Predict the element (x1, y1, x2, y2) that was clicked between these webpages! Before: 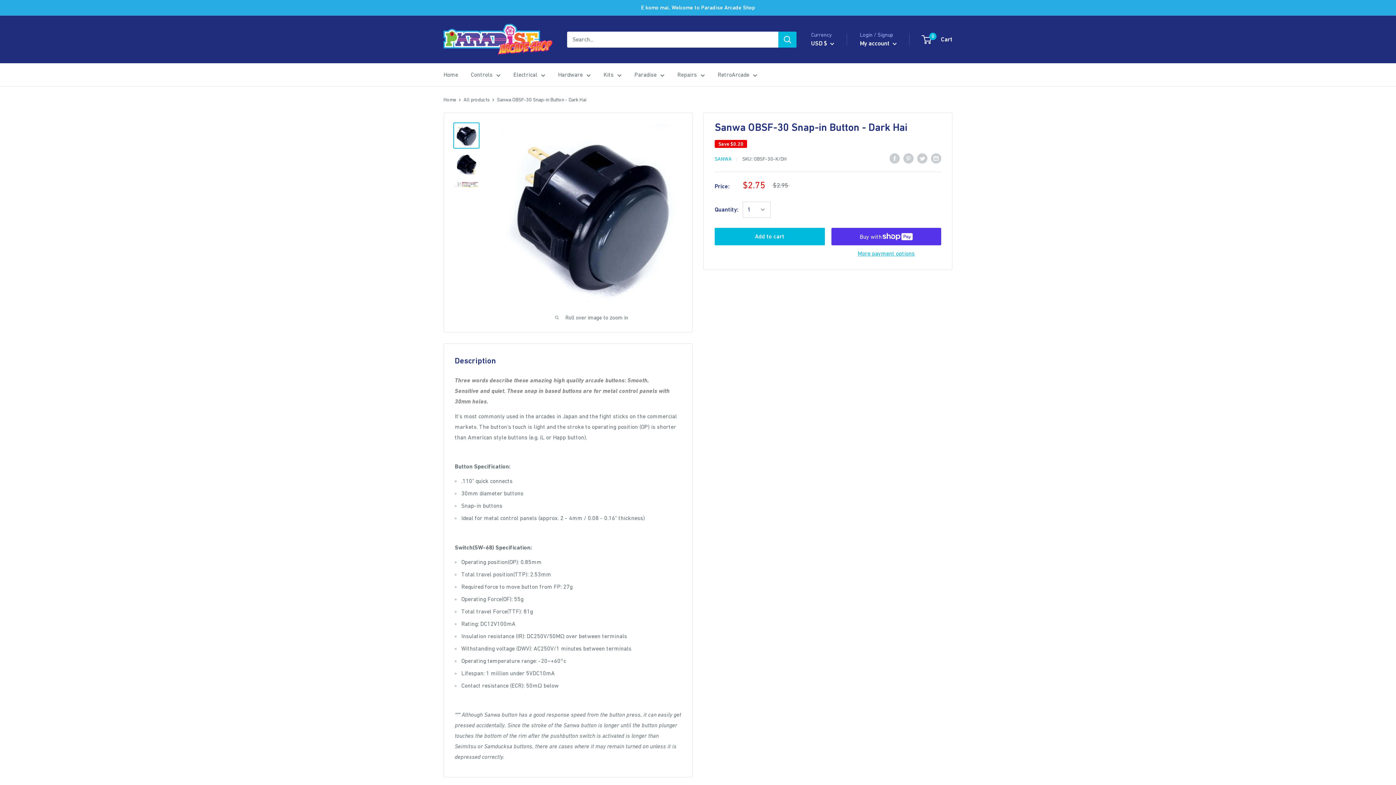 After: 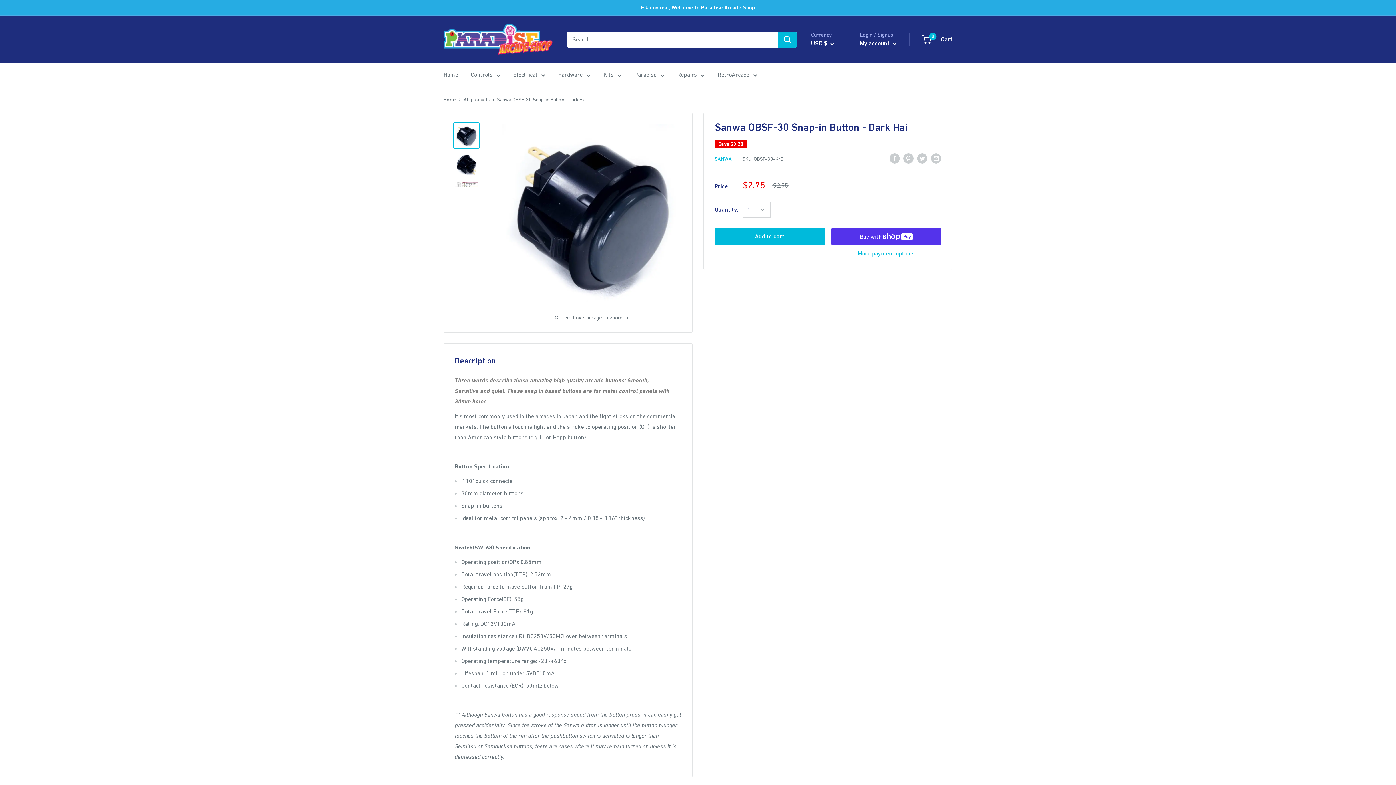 Action: bbox: (453, 122, 479, 148)